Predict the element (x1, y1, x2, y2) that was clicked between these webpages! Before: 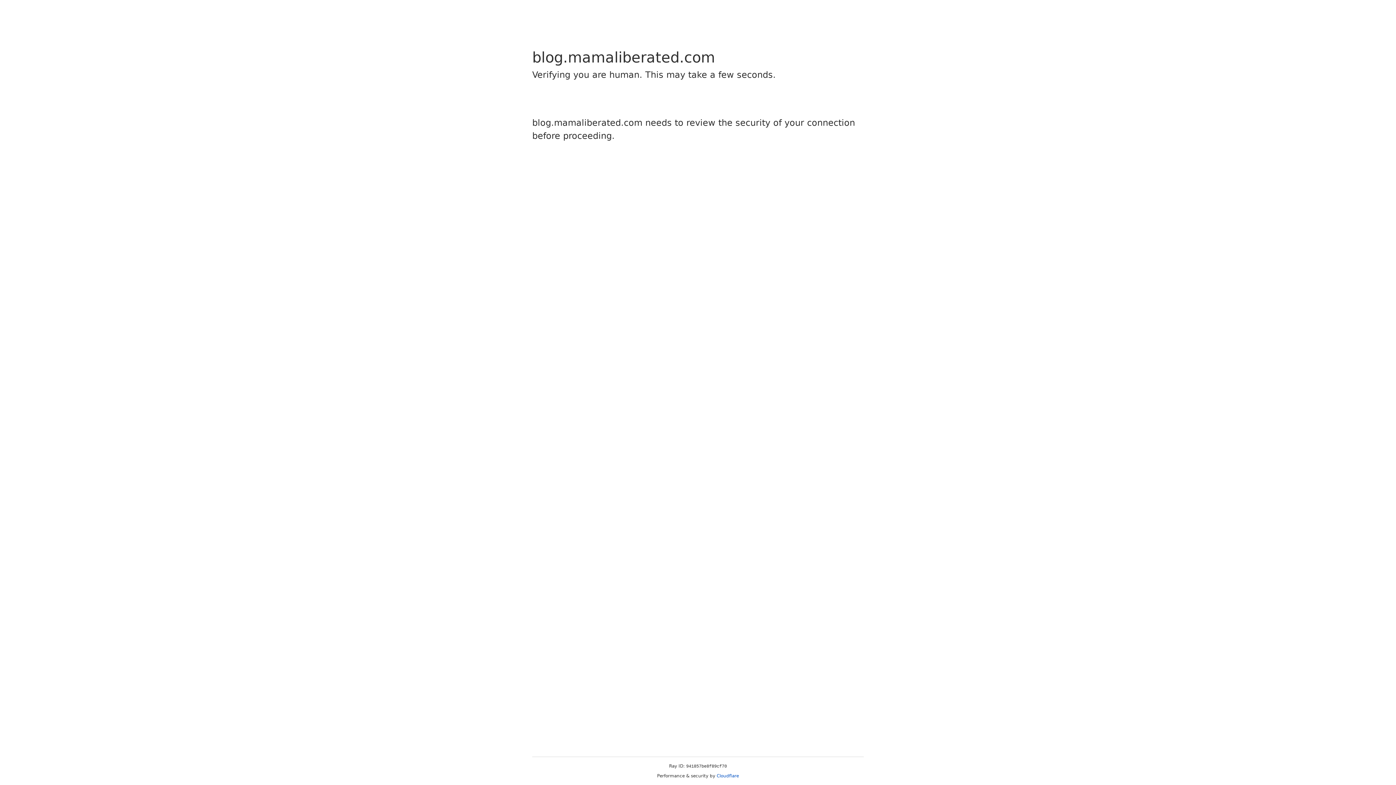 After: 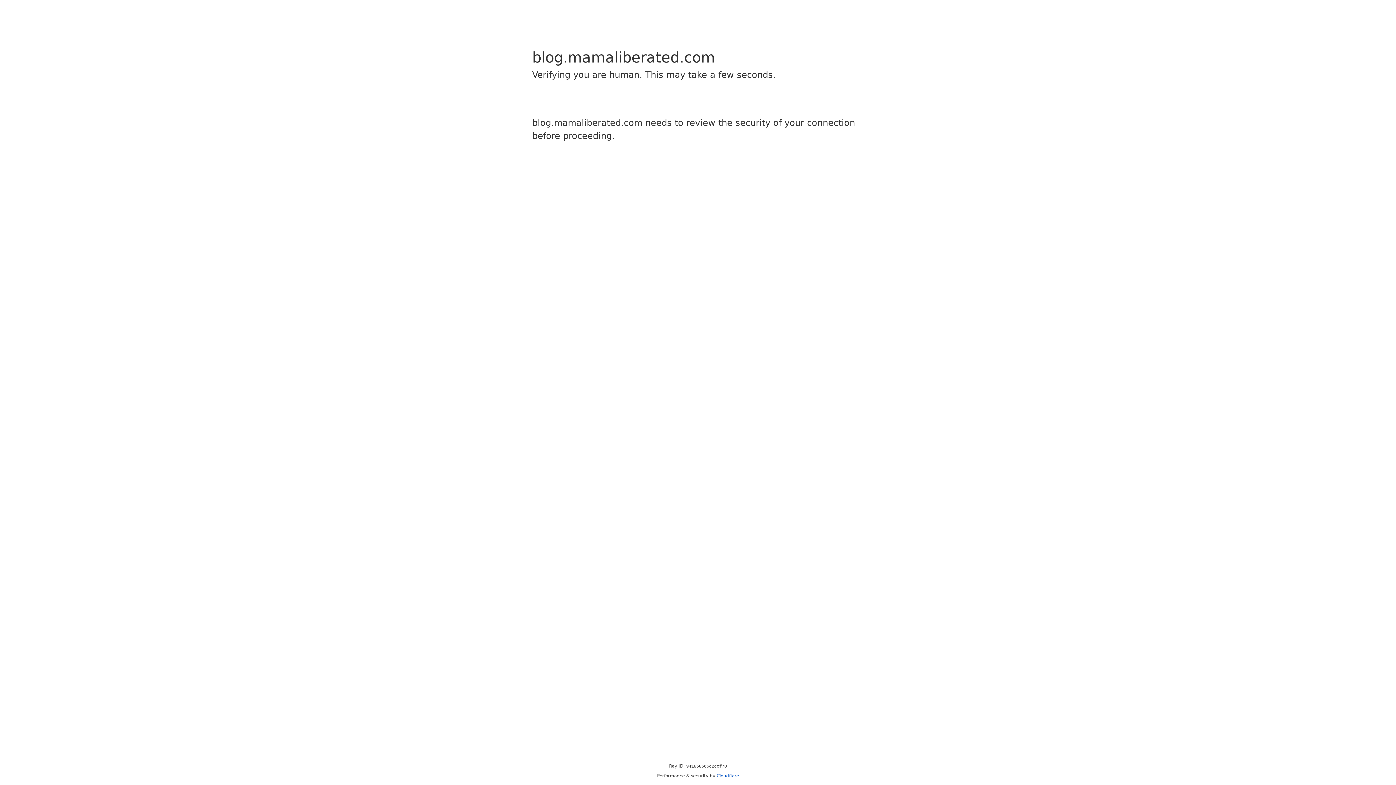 Action: bbox: (716, 773, 739, 778) label: Cloudflare